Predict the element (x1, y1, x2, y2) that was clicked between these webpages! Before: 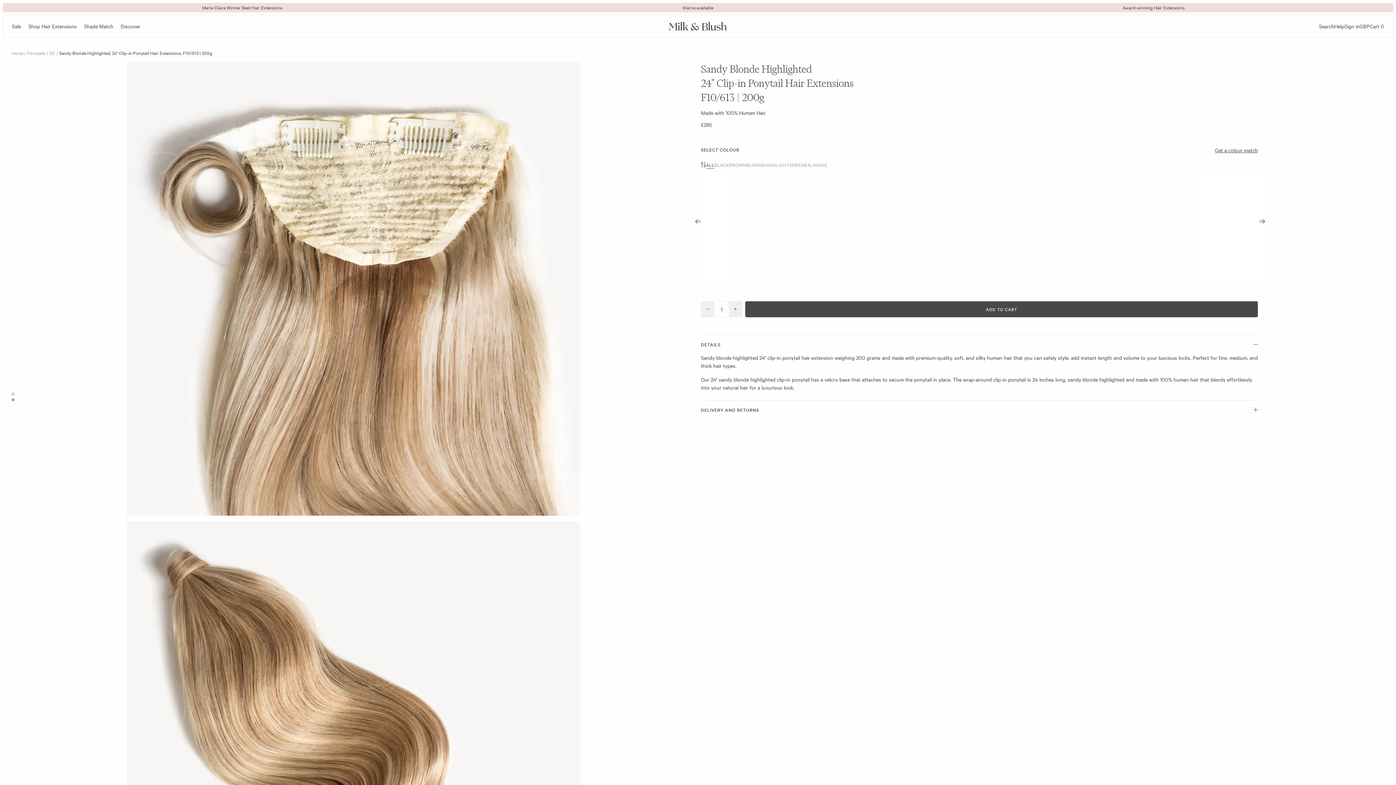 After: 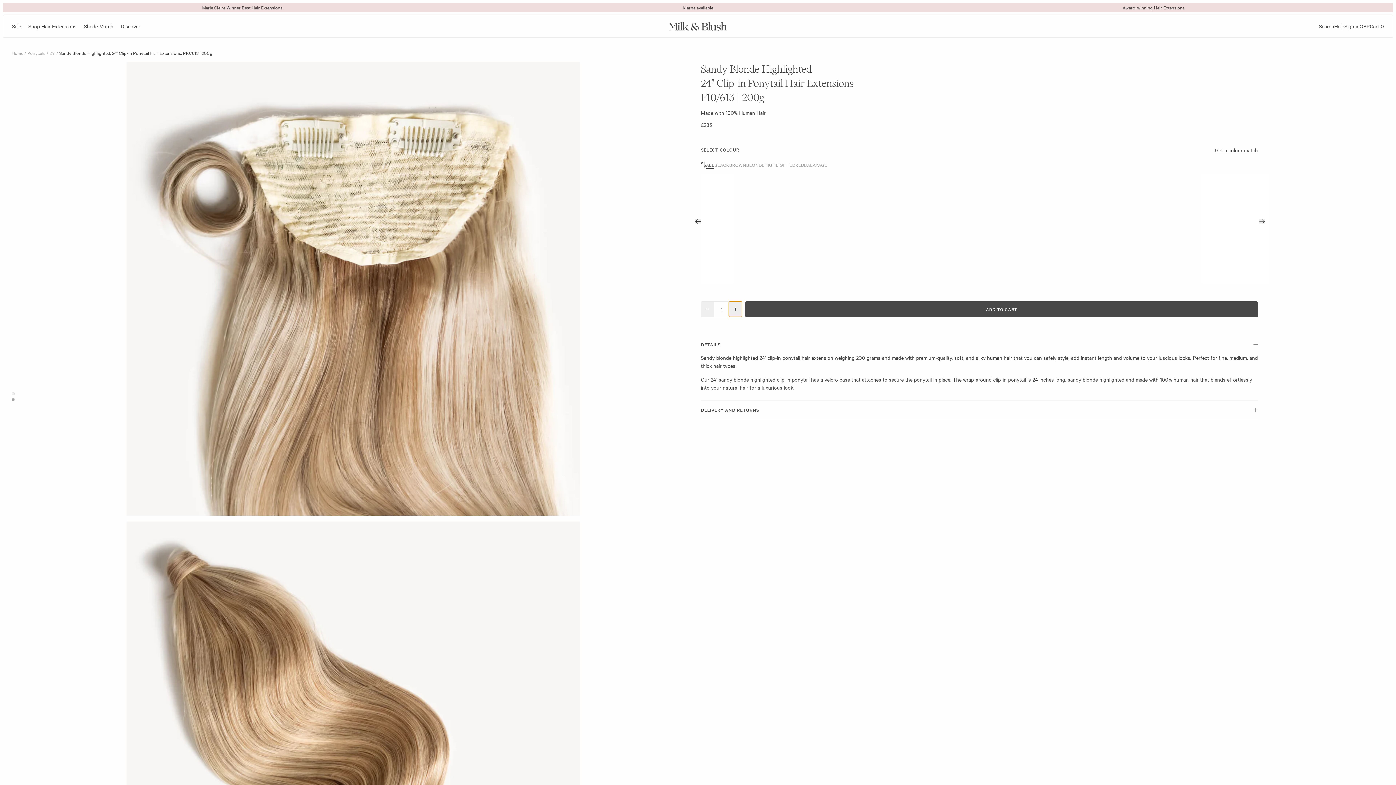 Action: label: Increase quantity for Sandy Blonde Highlighted, 24&quot; Clip-in Ponytail Hair Extensions, F10/613 | 200g bbox: (729, 301, 742, 317)